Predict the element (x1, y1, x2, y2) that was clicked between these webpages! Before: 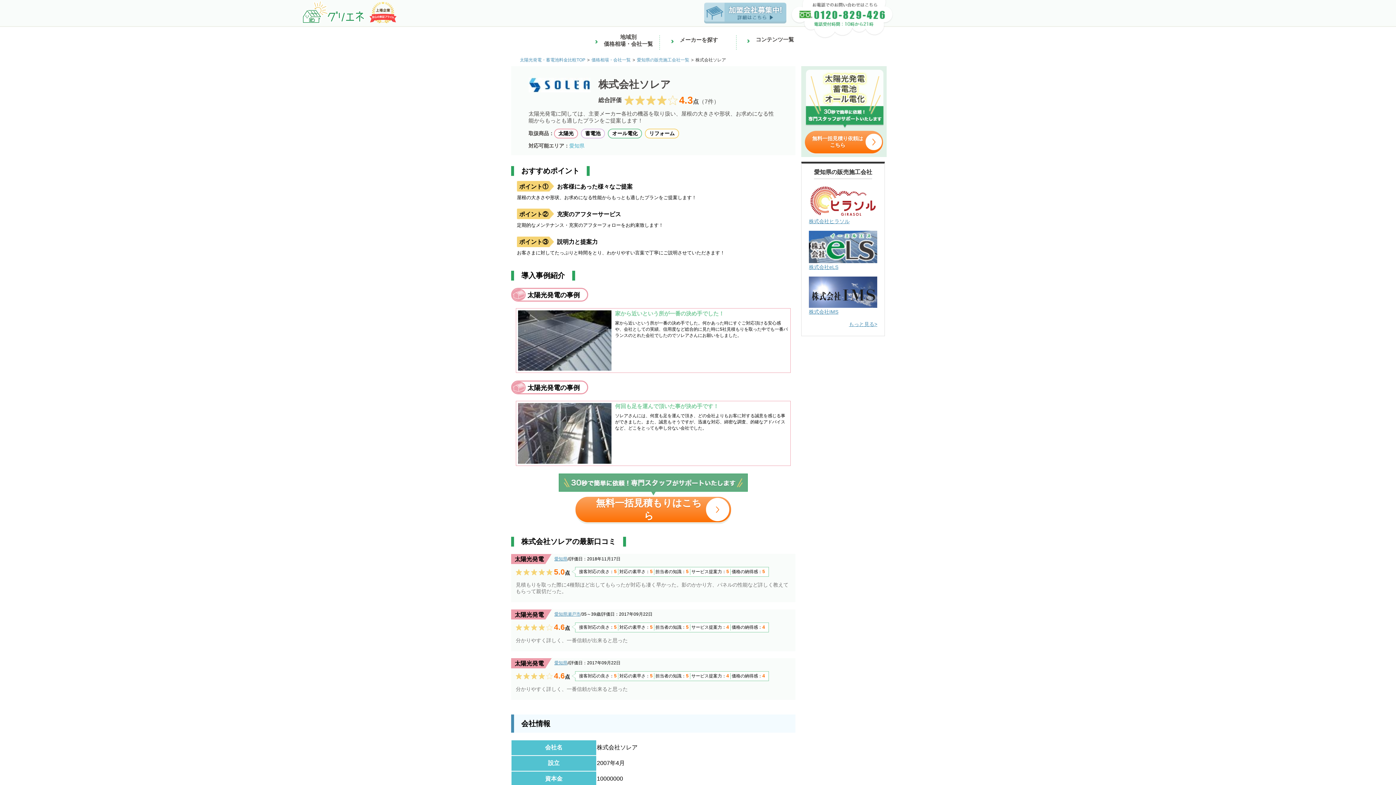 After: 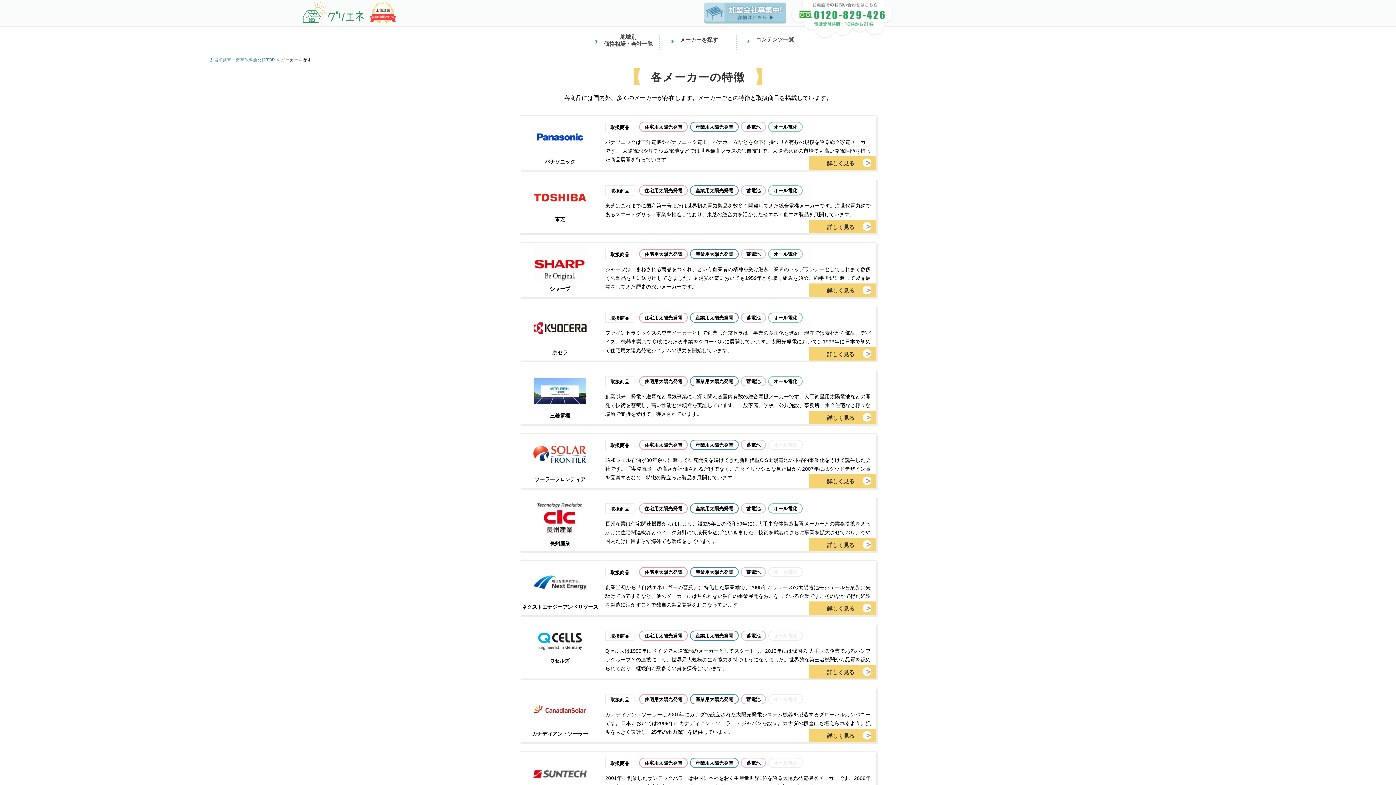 Action: label: メーカーを探す bbox: (659, 30, 736, 51)